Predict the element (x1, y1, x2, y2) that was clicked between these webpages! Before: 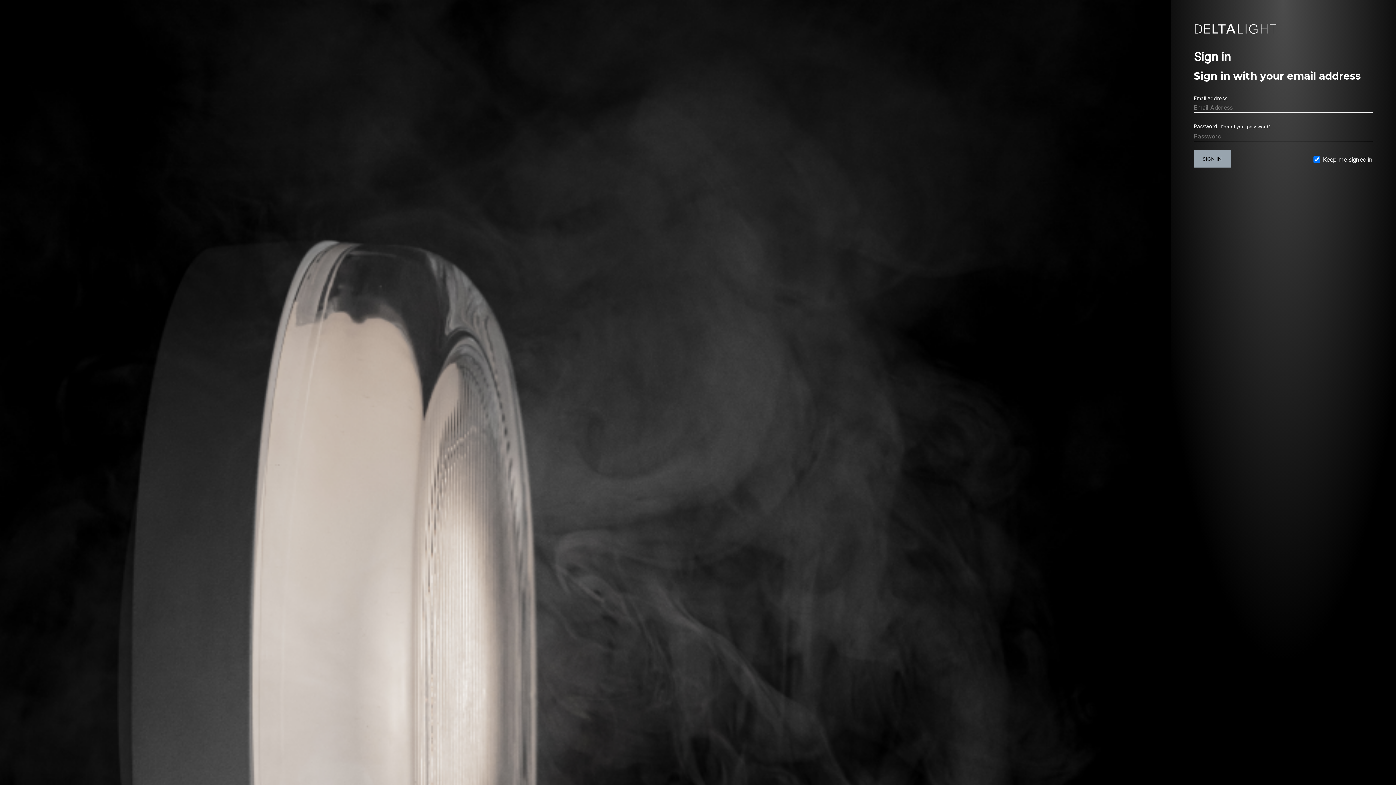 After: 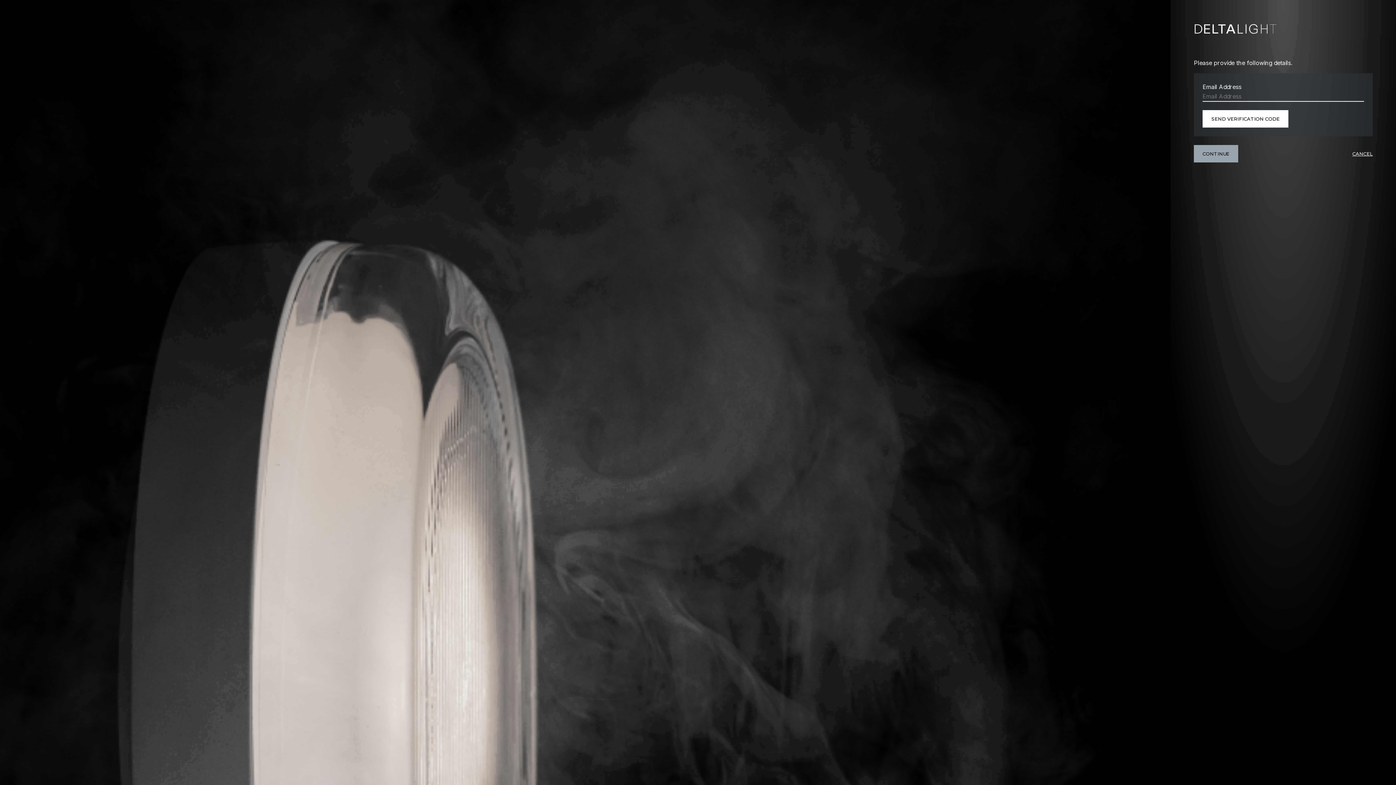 Action: bbox: (1219, 124, 1270, 129) label: Forgot your password?